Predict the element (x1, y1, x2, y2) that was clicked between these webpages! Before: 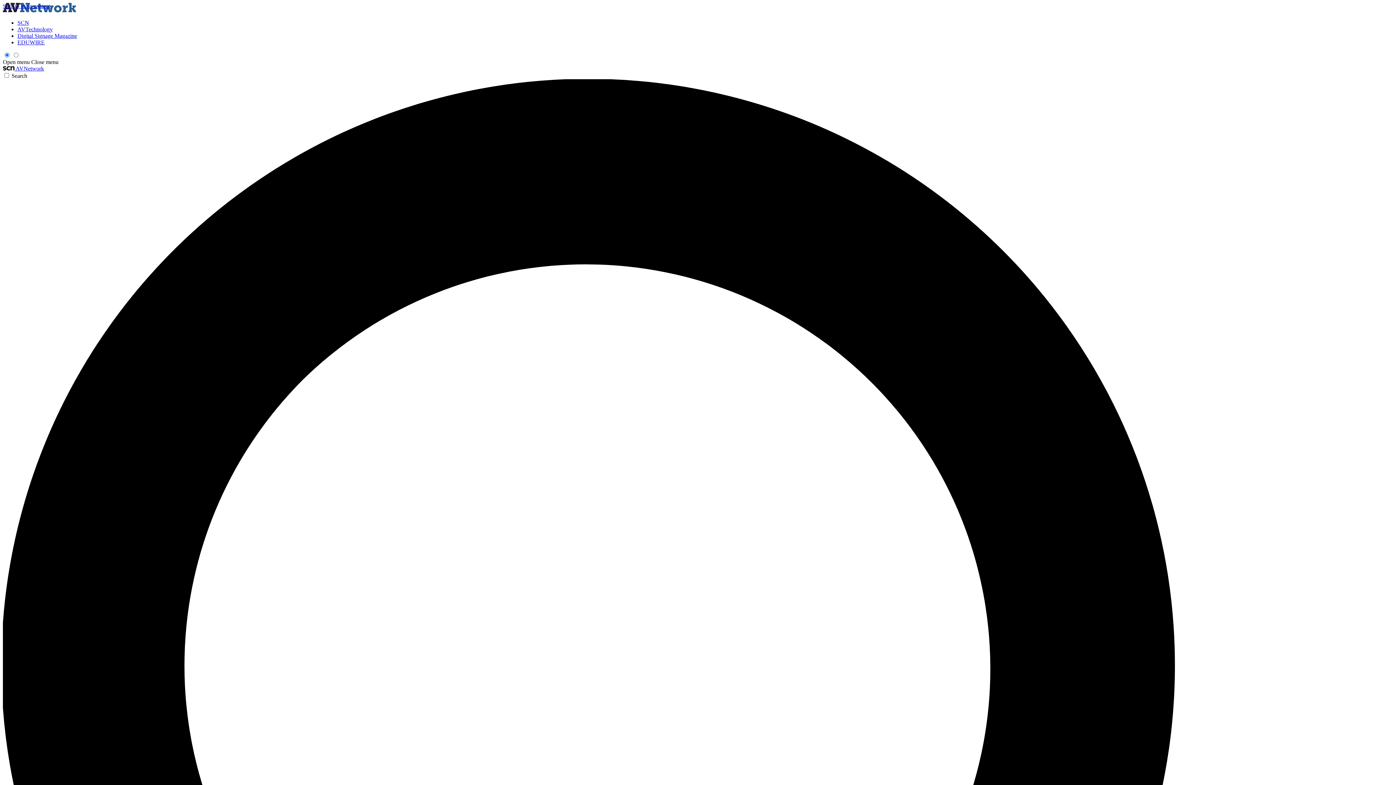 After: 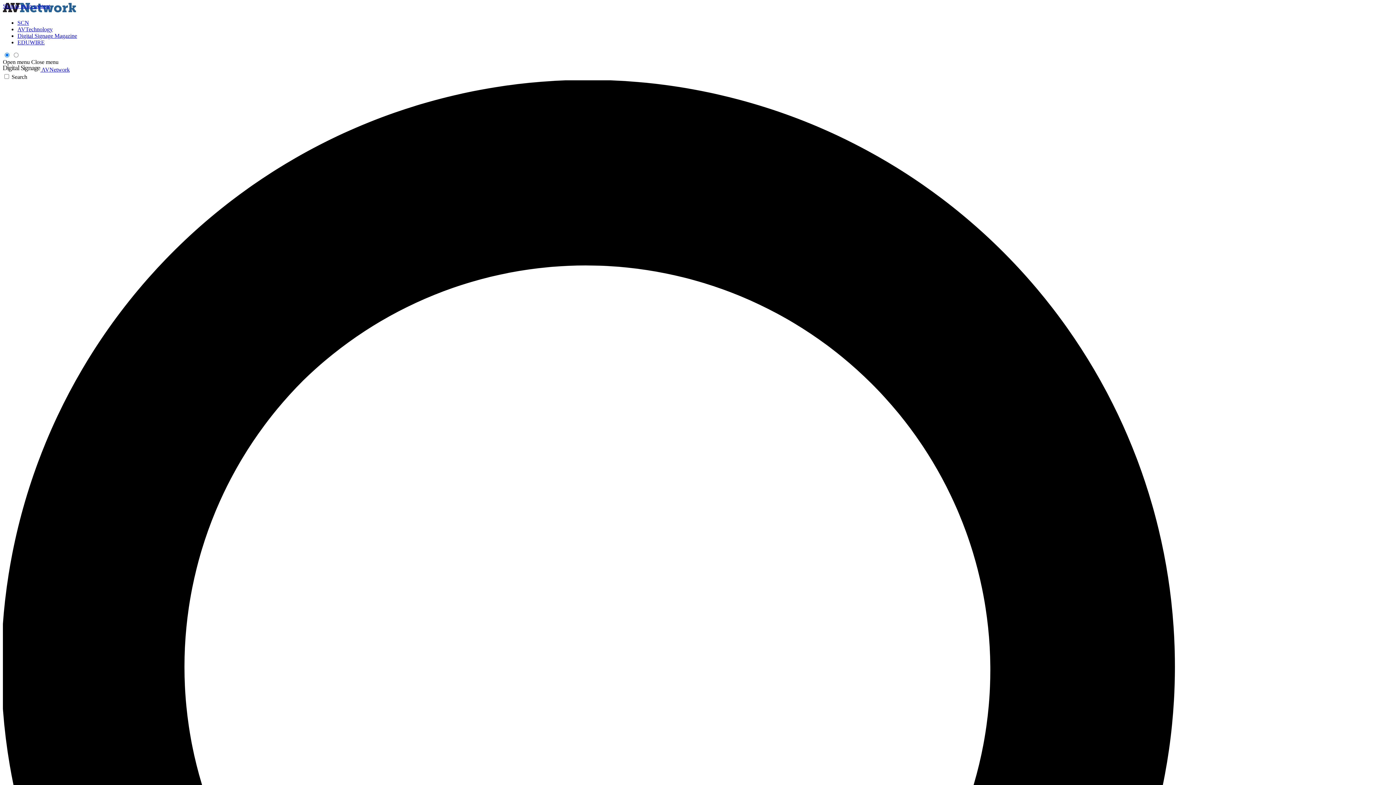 Action: label: Digital Signage Magazine bbox: (17, 32, 77, 38)